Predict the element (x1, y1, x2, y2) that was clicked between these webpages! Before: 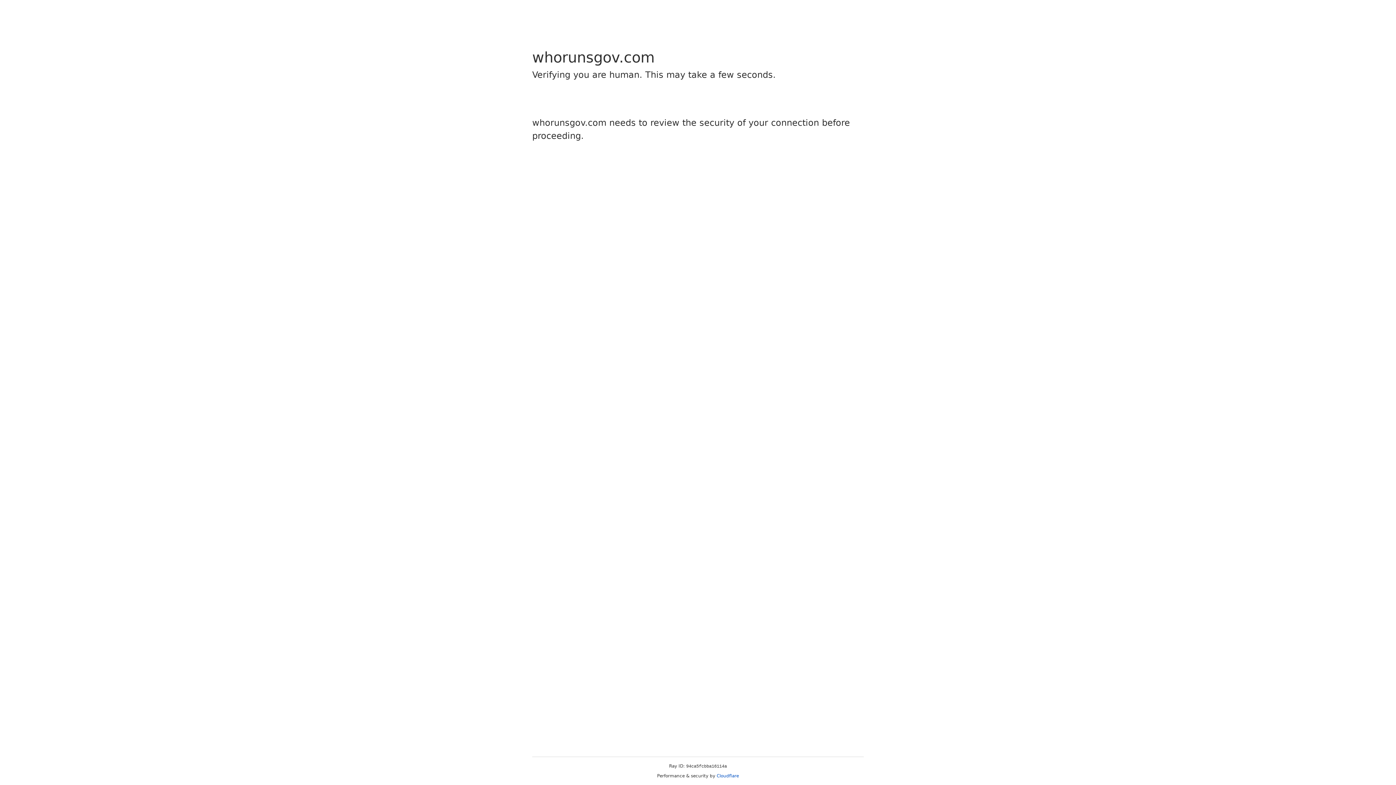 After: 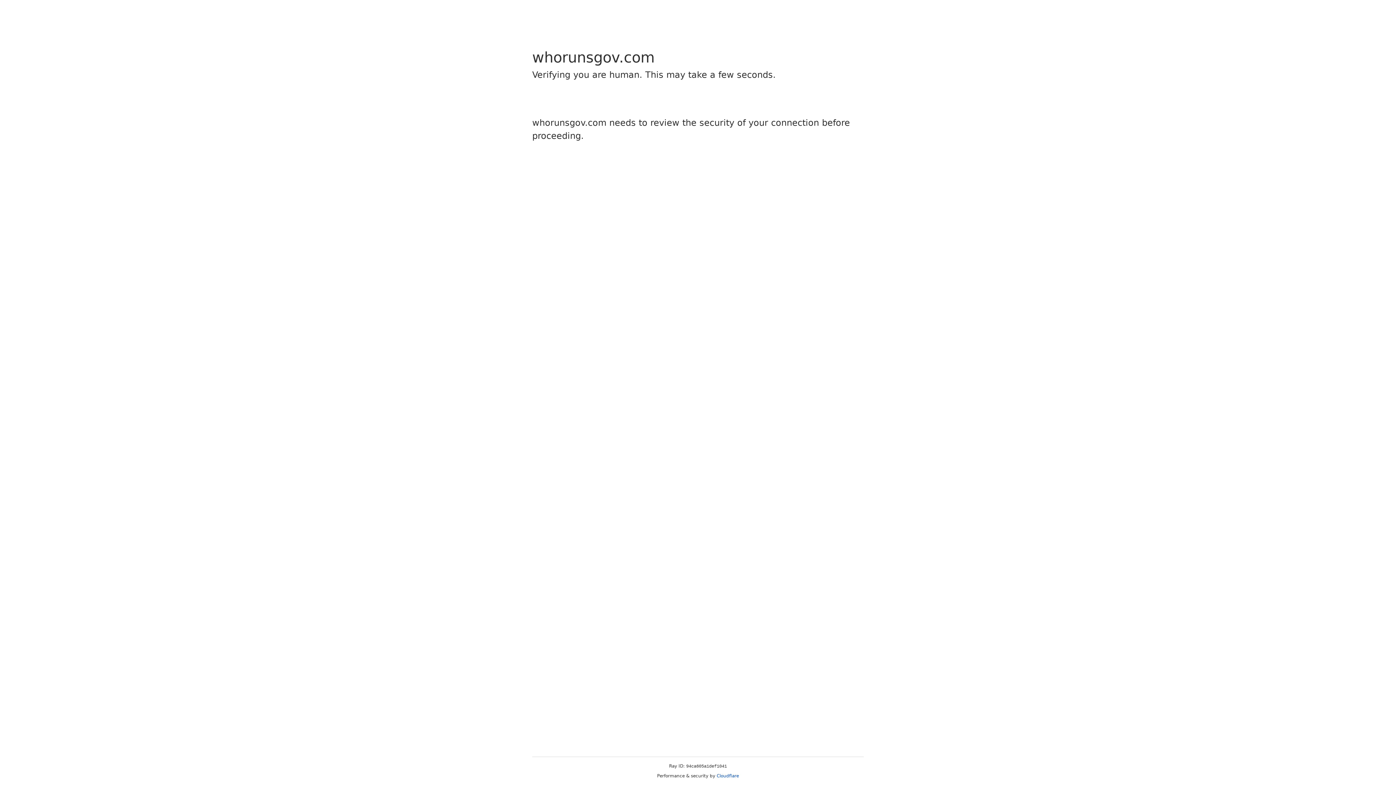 Action: label: Cloudflare bbox: (716, 773, 739, 778)